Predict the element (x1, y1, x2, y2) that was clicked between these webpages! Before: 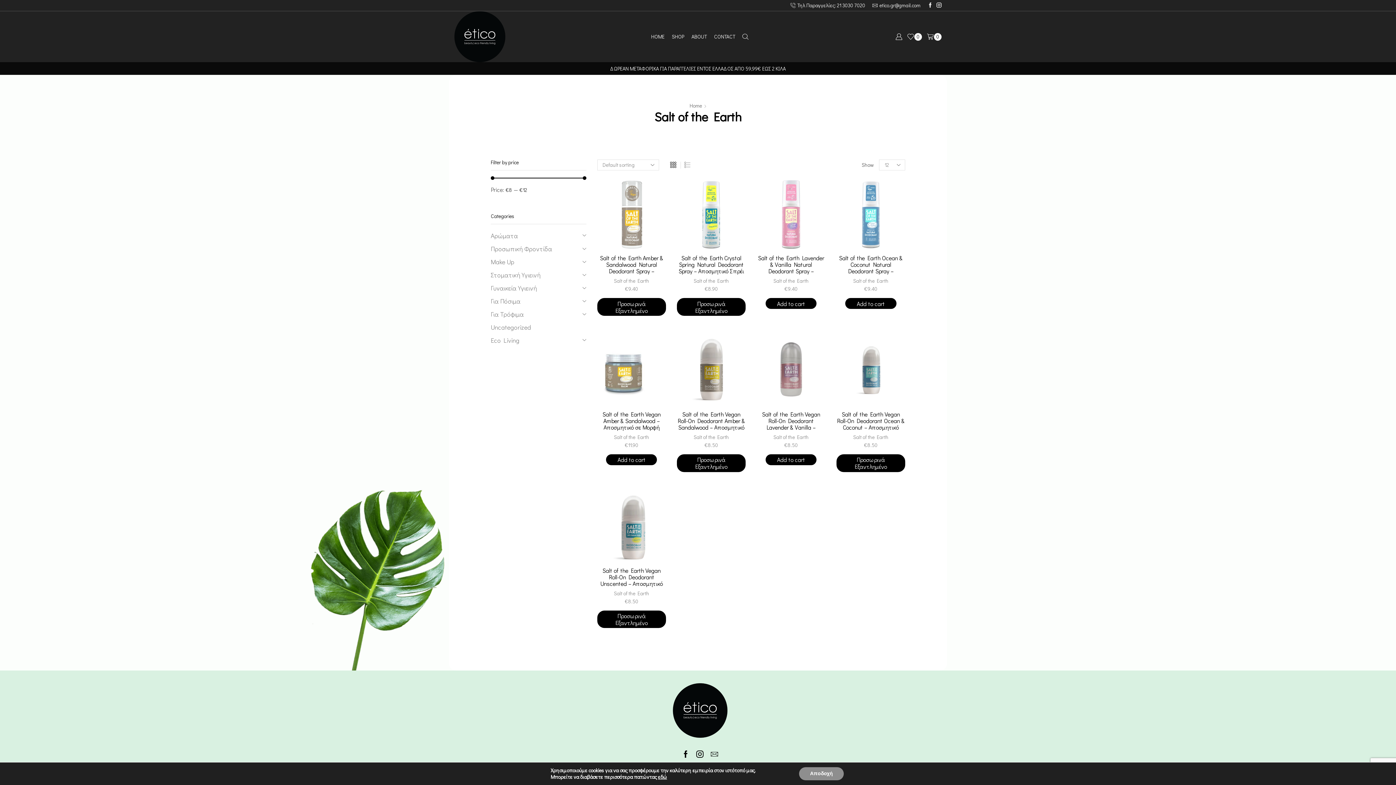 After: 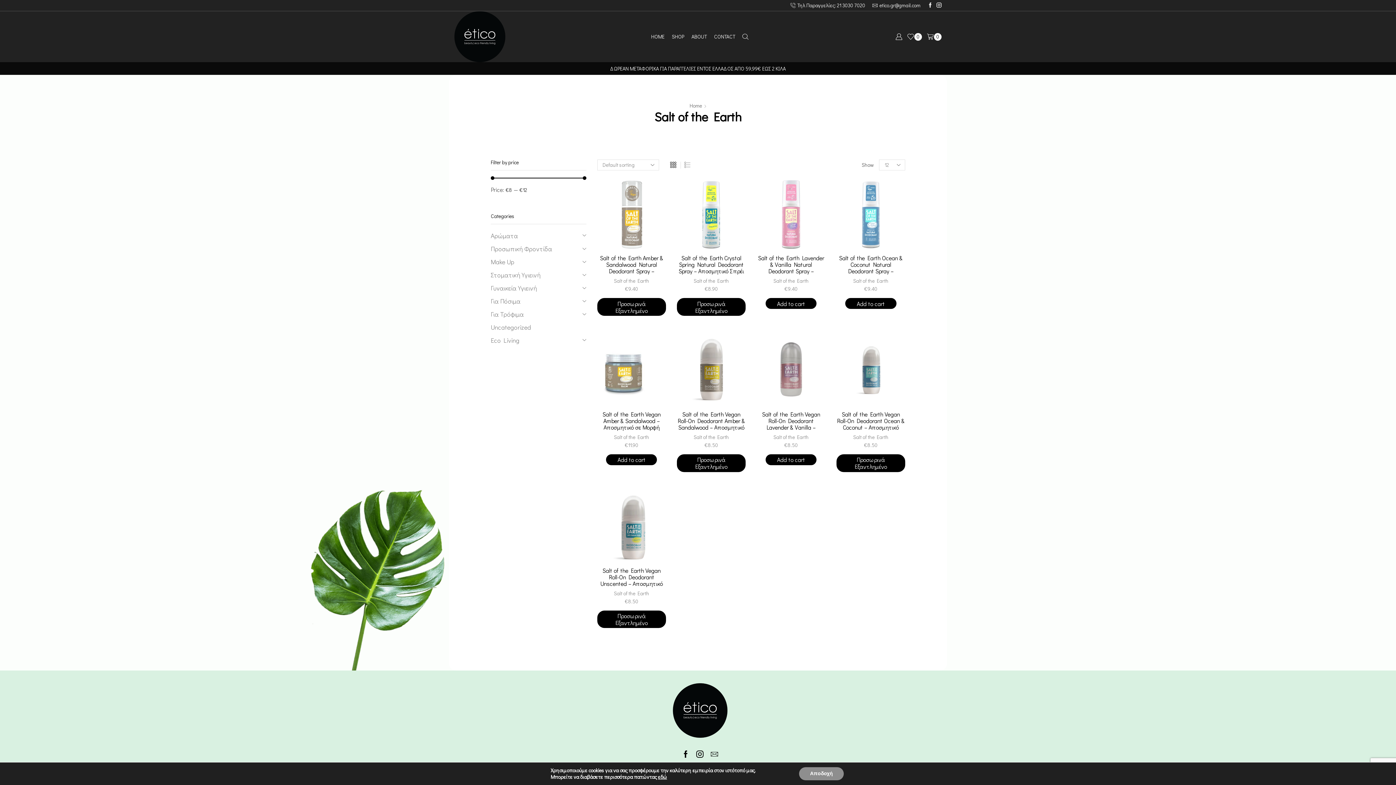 Action: label: Salt of the Earth bbox: (853, 433, 888, 440)